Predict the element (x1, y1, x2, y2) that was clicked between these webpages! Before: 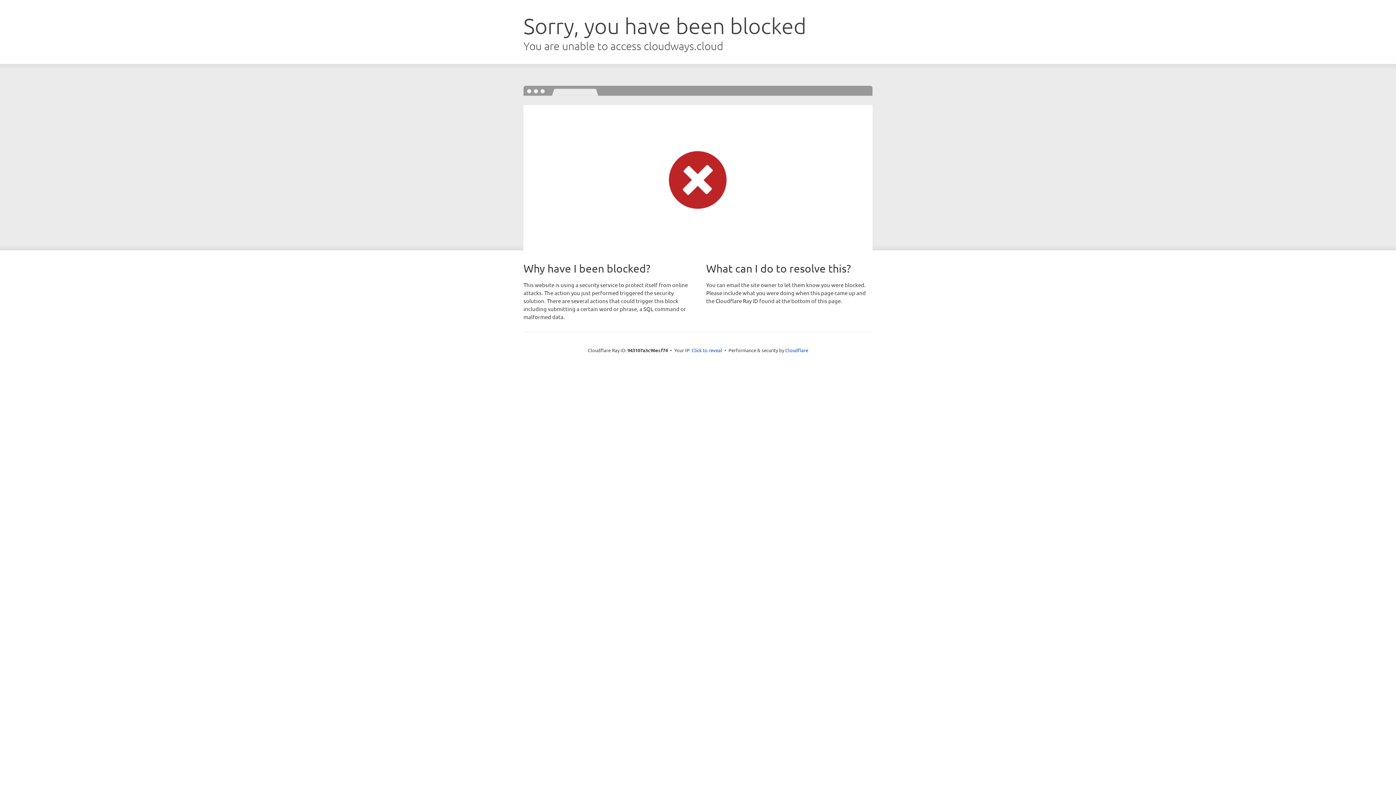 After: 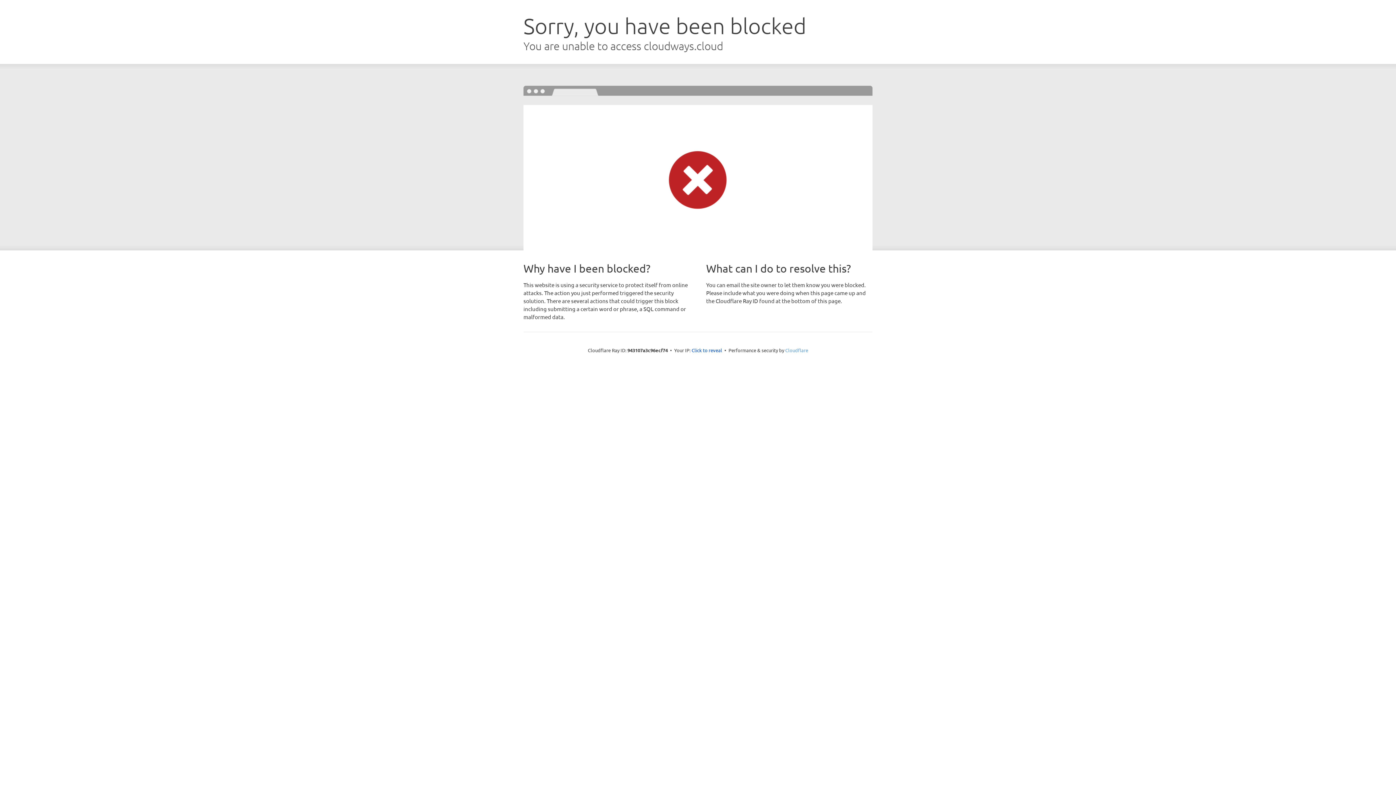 Action: label: Cloudflare bbox: (785, 347, 808, 353)